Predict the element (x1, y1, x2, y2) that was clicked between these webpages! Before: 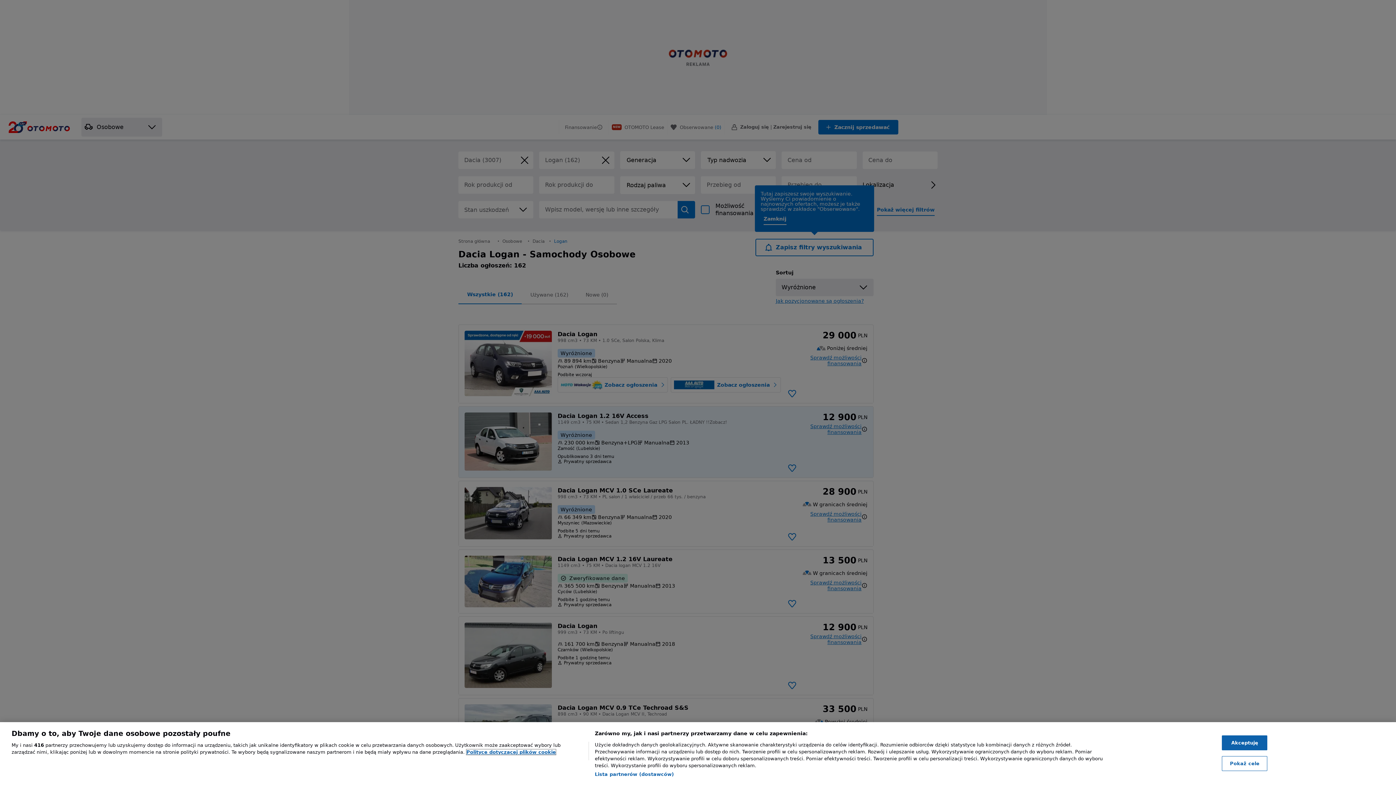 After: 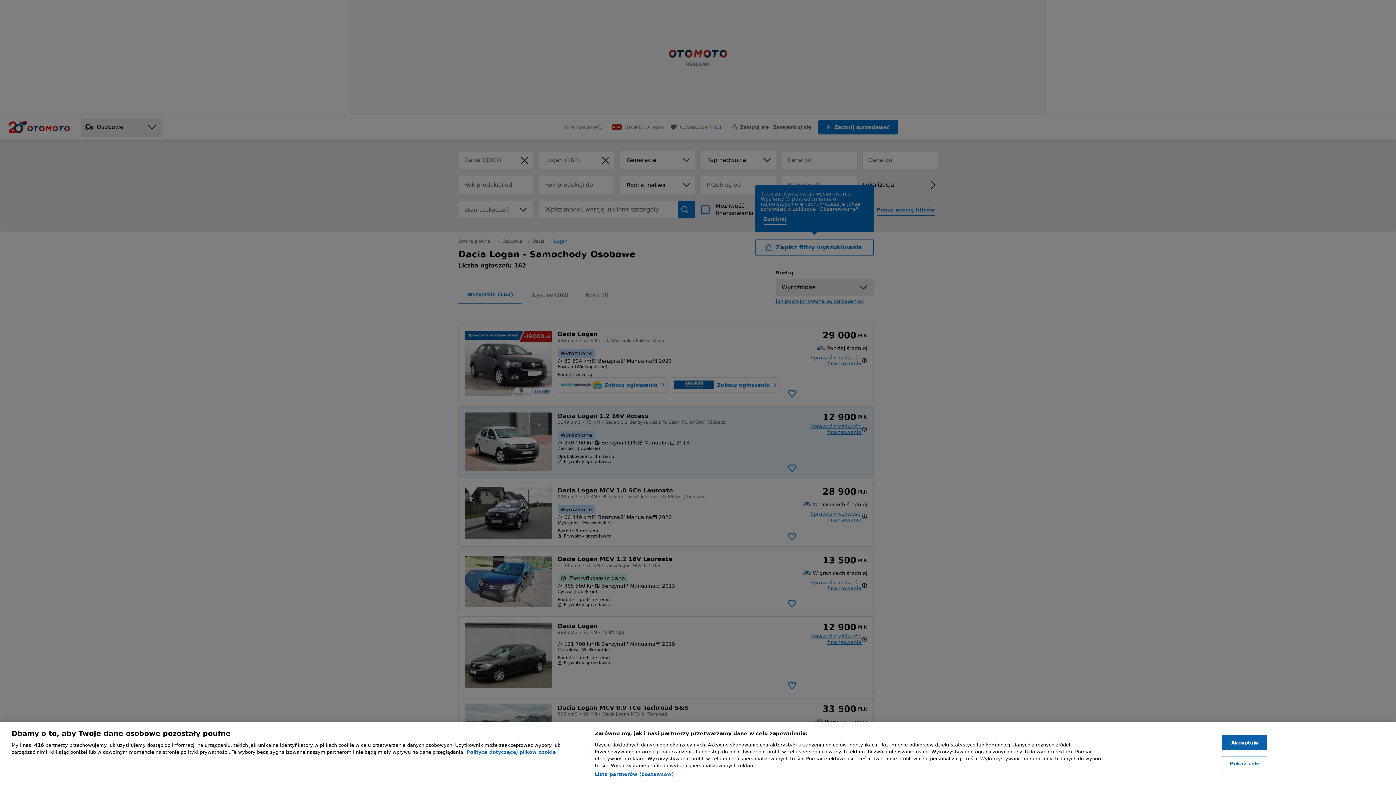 Action: bbox: (466, 749, 556, 755) label: , otwiera się w nowym oknie